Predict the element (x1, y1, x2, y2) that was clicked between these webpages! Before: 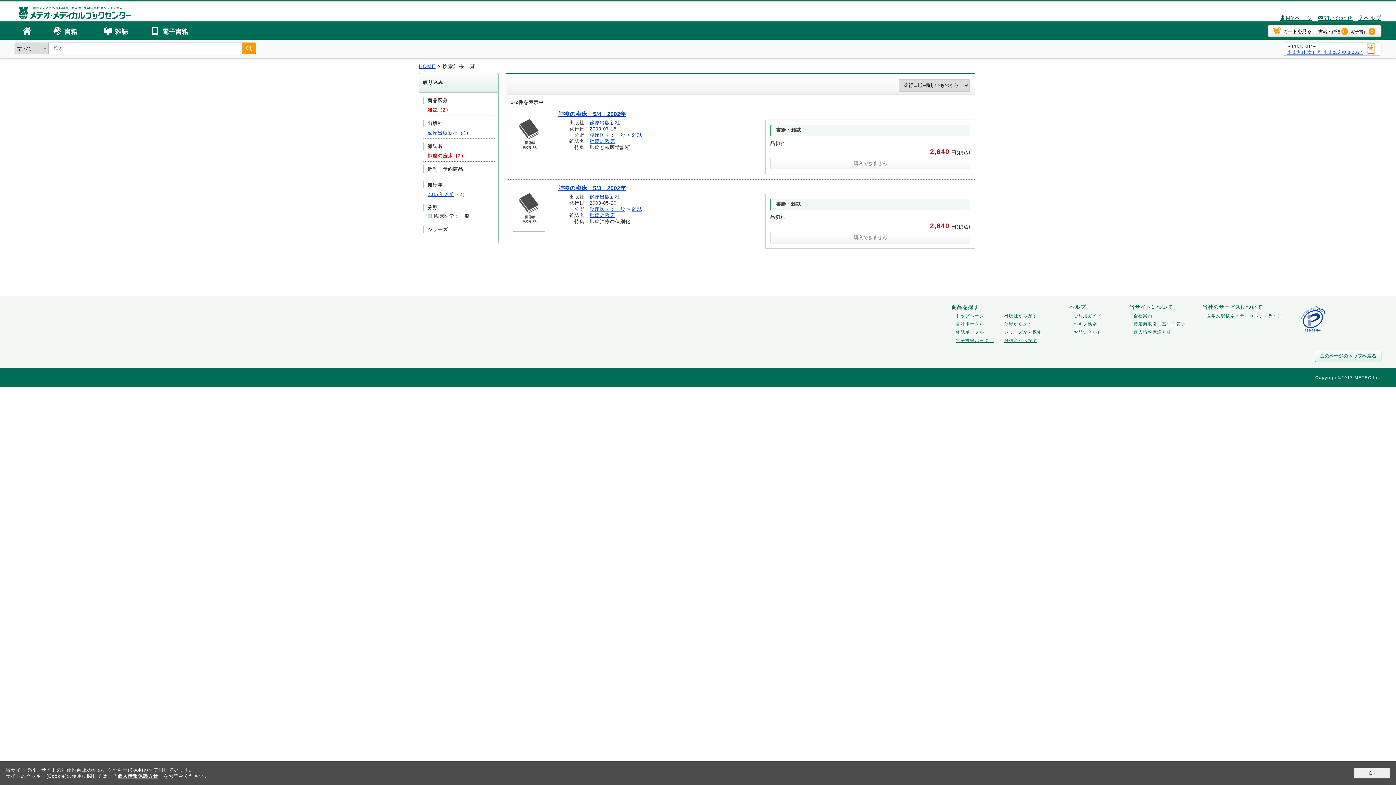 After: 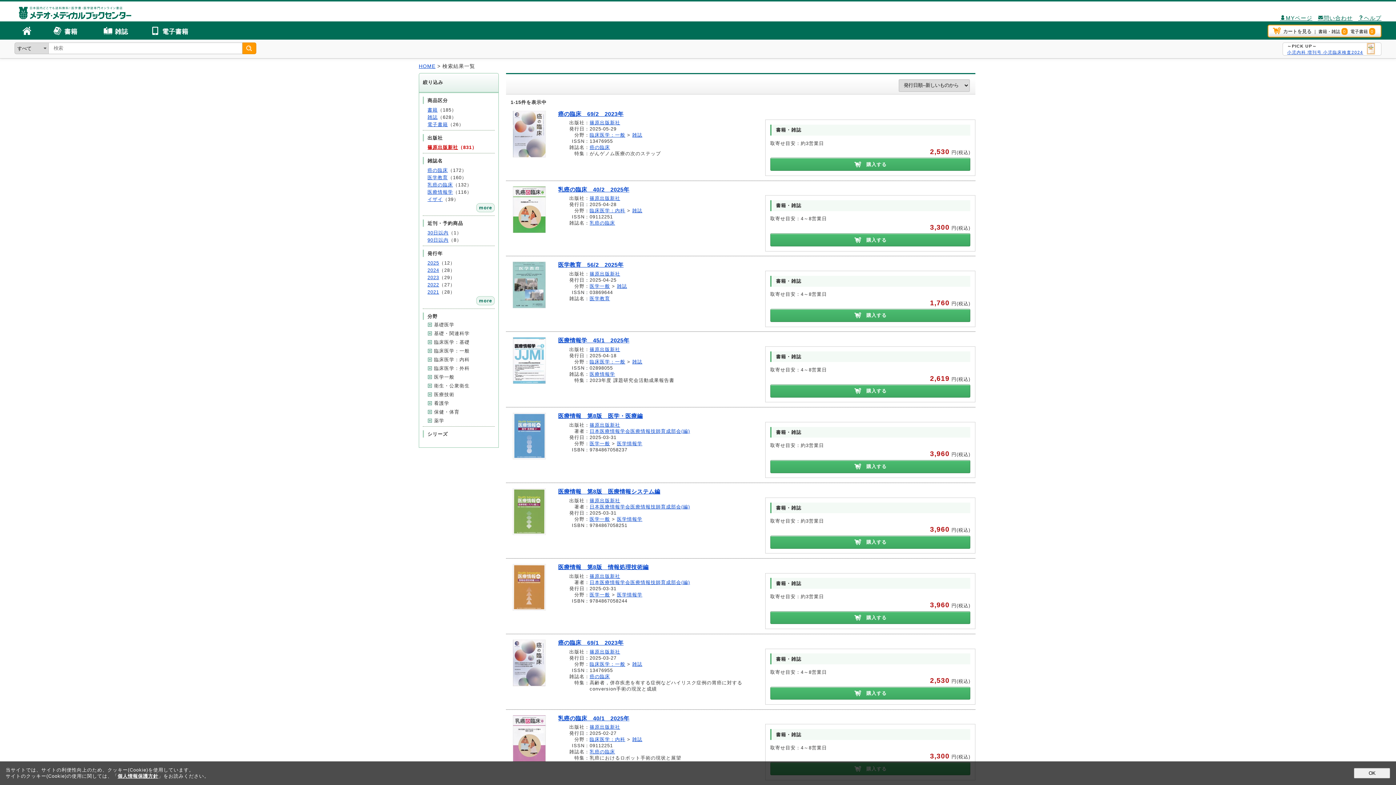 Action: bbox: (589, 194, 620, 199) label: 篠原出版新社